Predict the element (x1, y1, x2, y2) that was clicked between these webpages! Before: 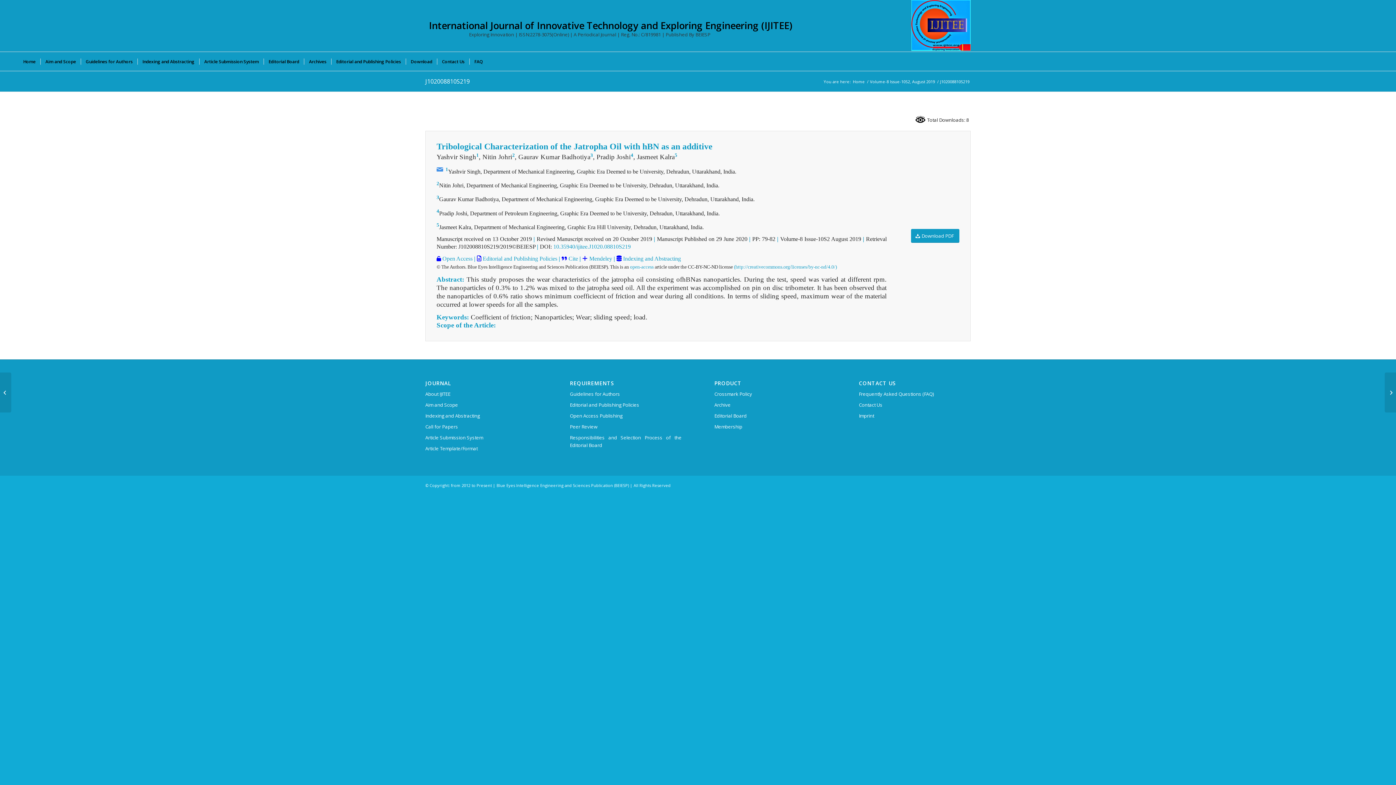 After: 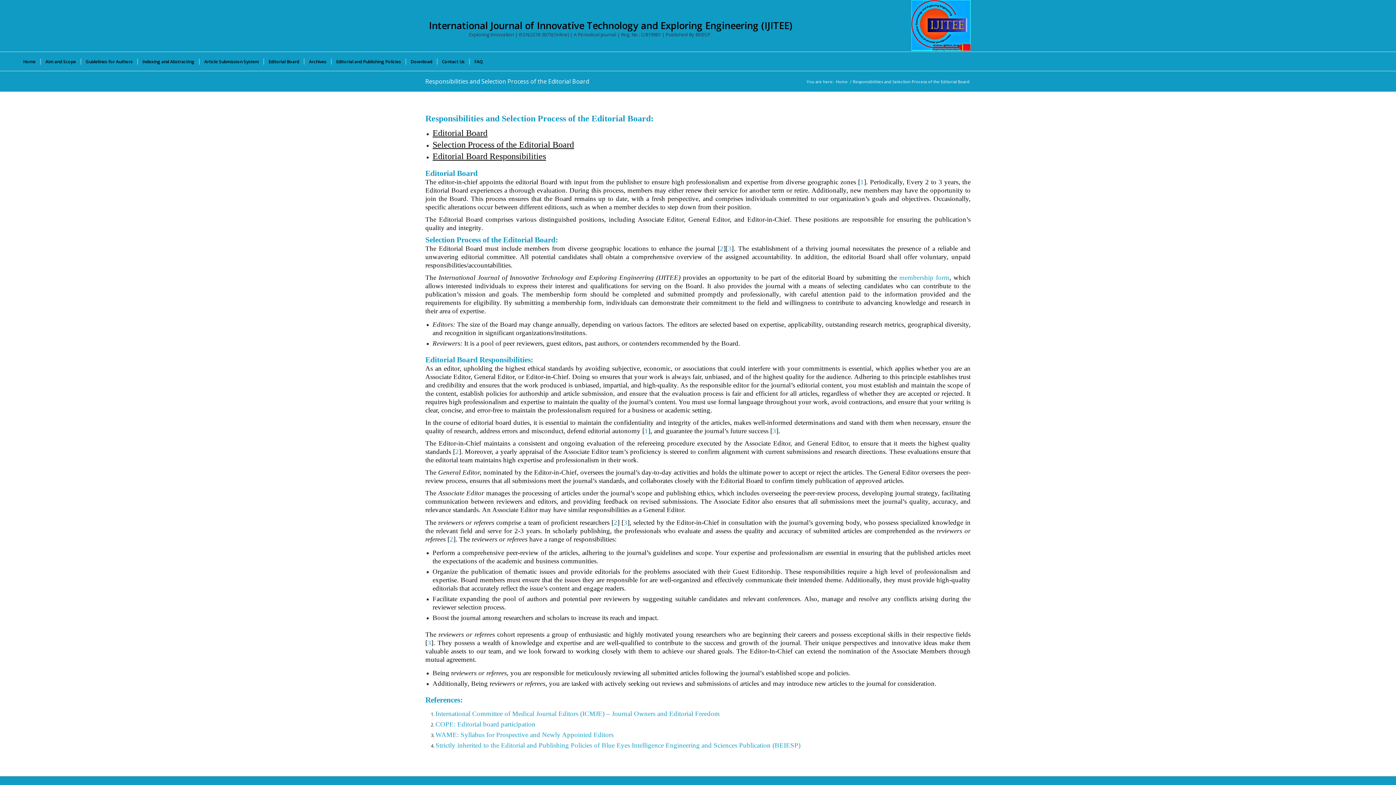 Action: bbox: (570, 432, 681, 451) label: Responsibilities and Selection Process of the Editorial Board